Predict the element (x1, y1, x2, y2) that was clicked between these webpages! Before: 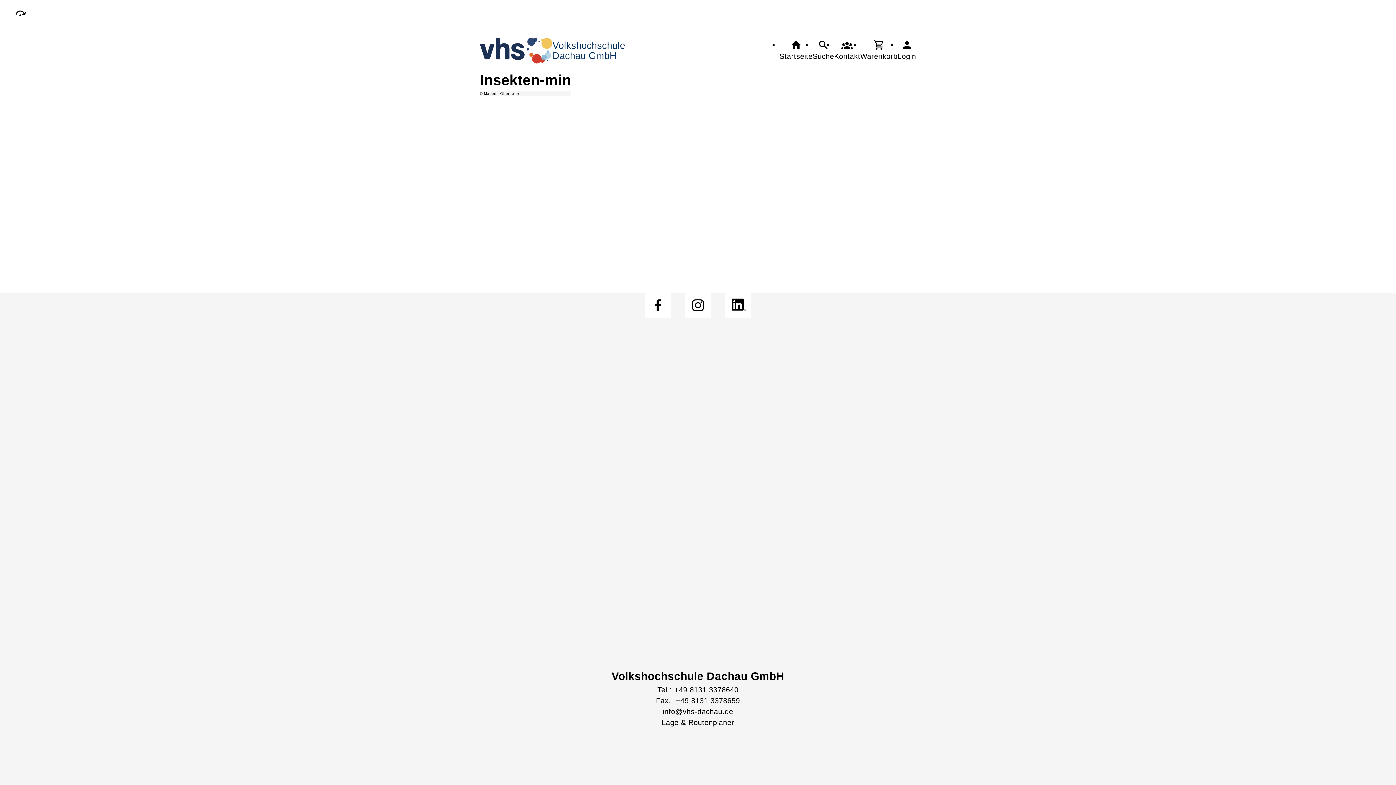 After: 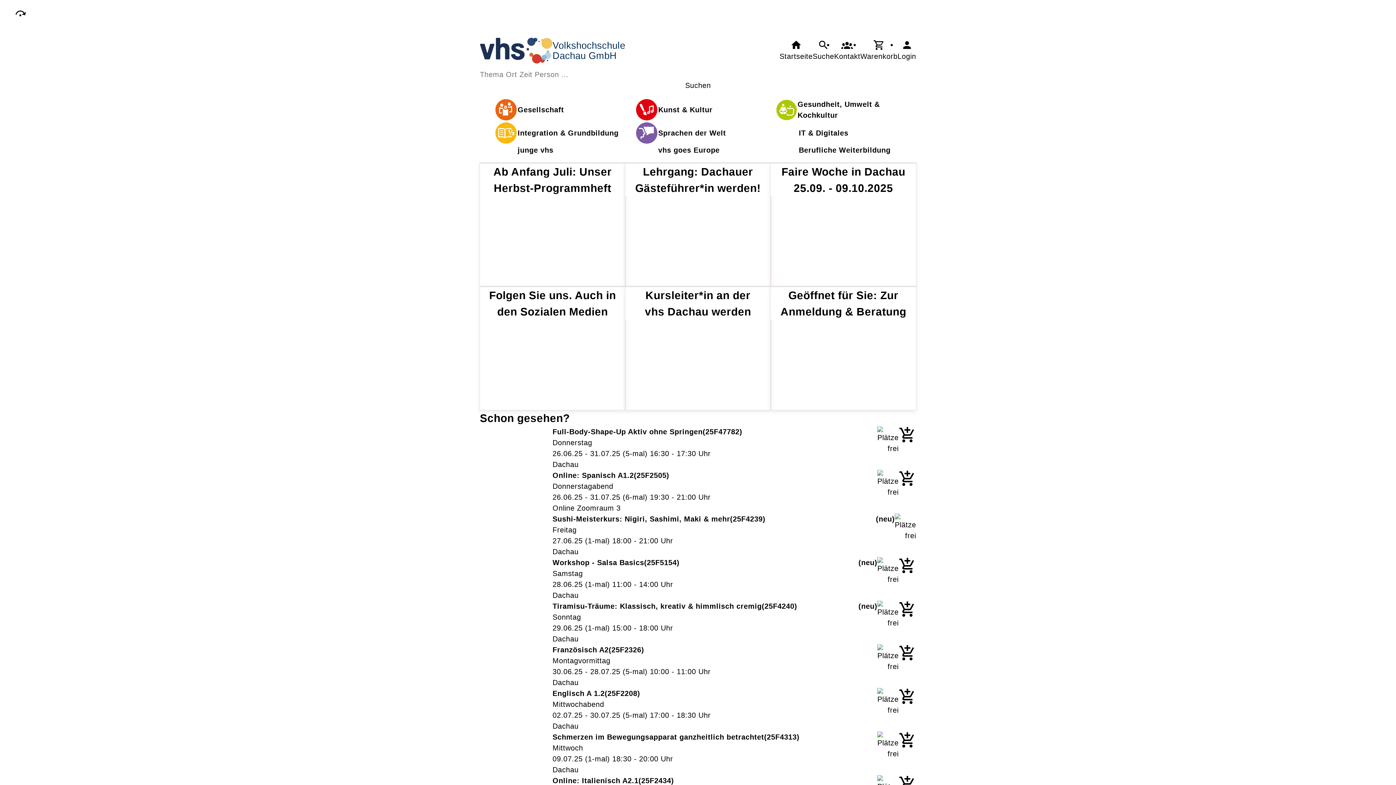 Action: bbox: (779, 39, 812, 61) label: Startseite